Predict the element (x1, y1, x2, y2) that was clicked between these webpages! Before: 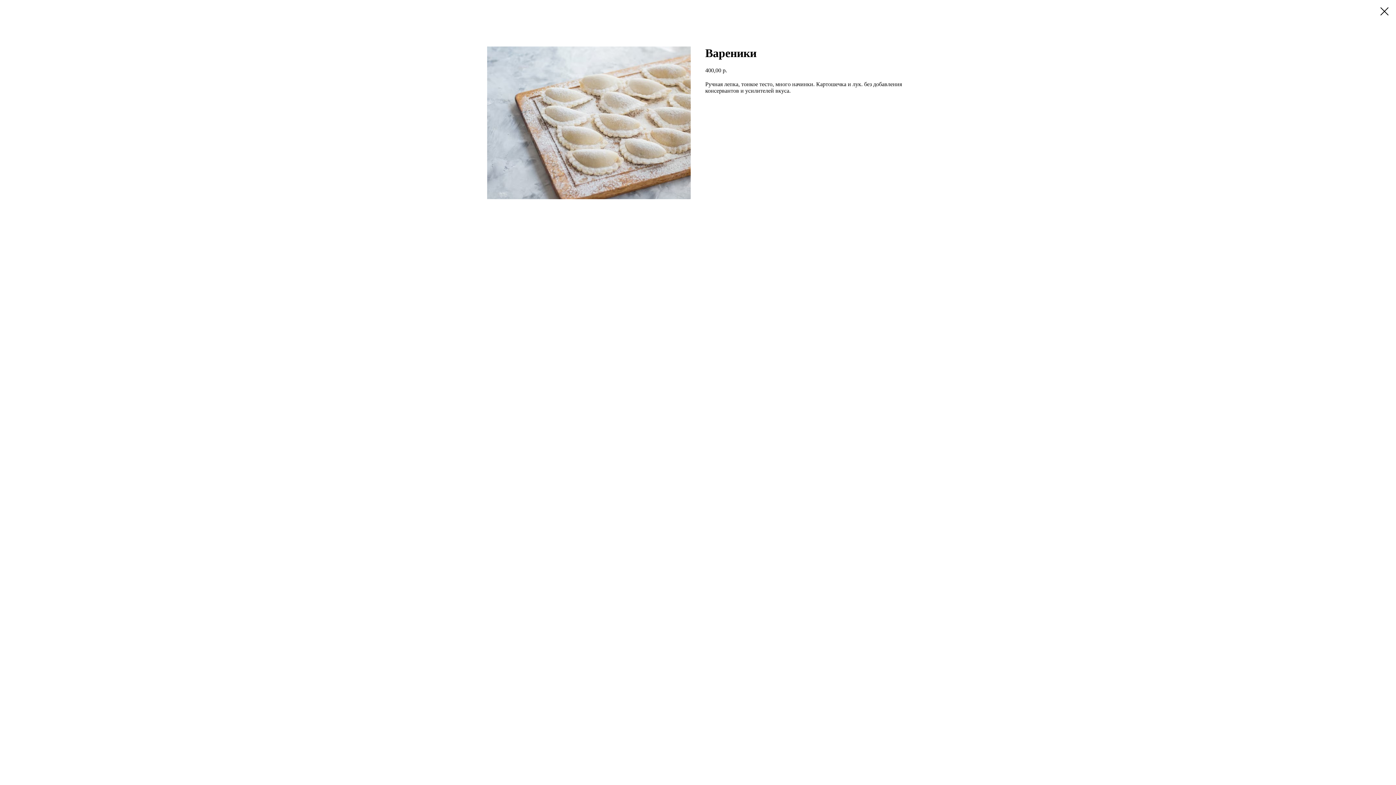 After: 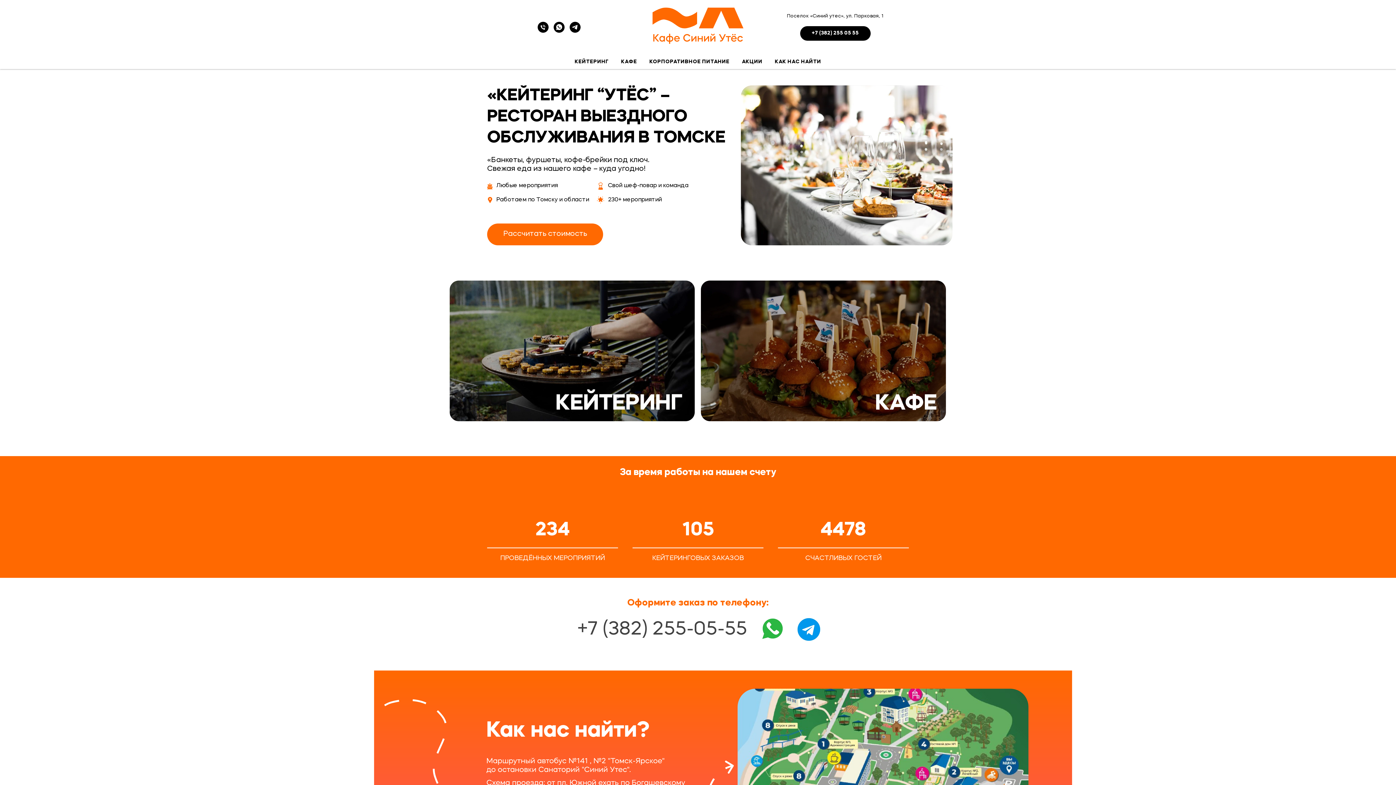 Action: bbox: (1380, 7, 1389, 15)